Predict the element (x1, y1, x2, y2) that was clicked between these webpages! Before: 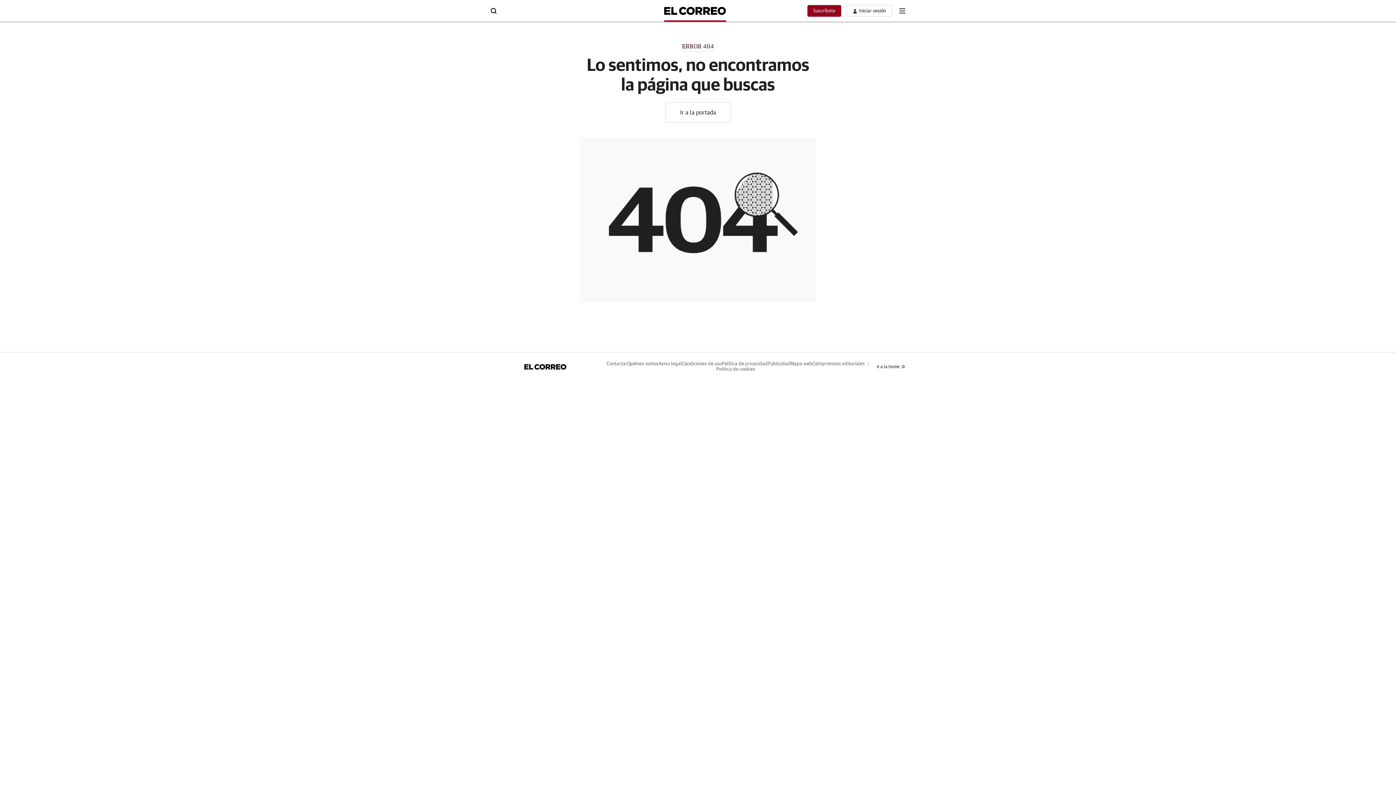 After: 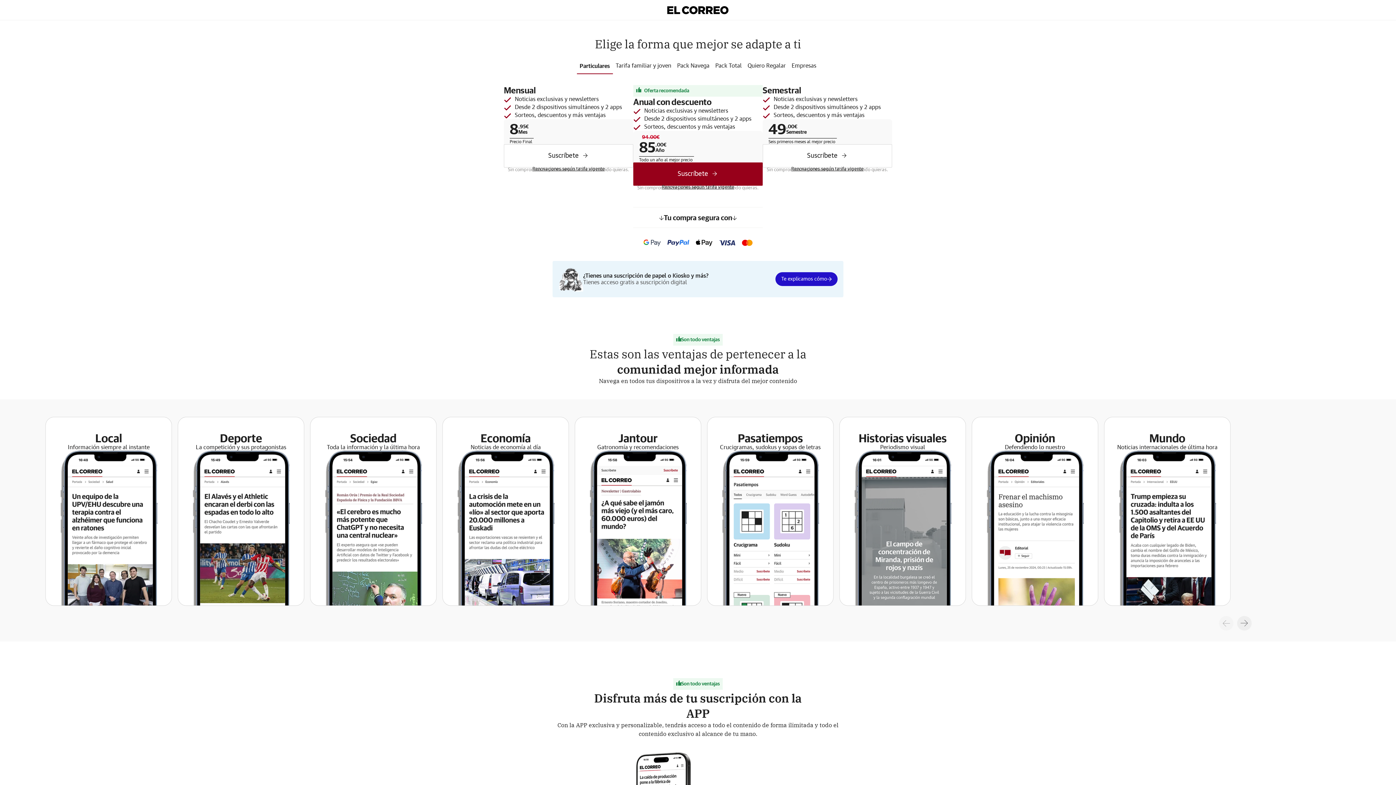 Action: bbox: (813, 8, 835, 13) label: Suscríbete